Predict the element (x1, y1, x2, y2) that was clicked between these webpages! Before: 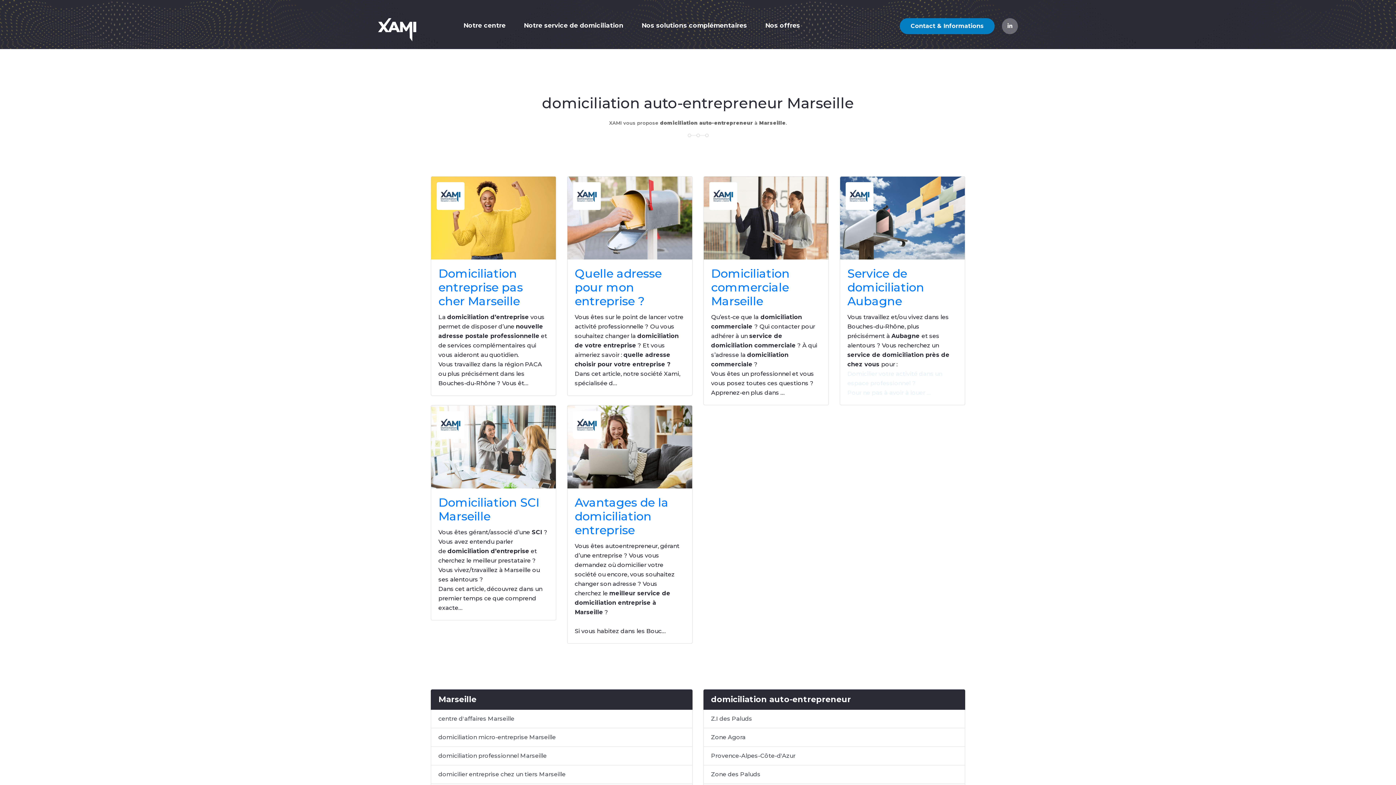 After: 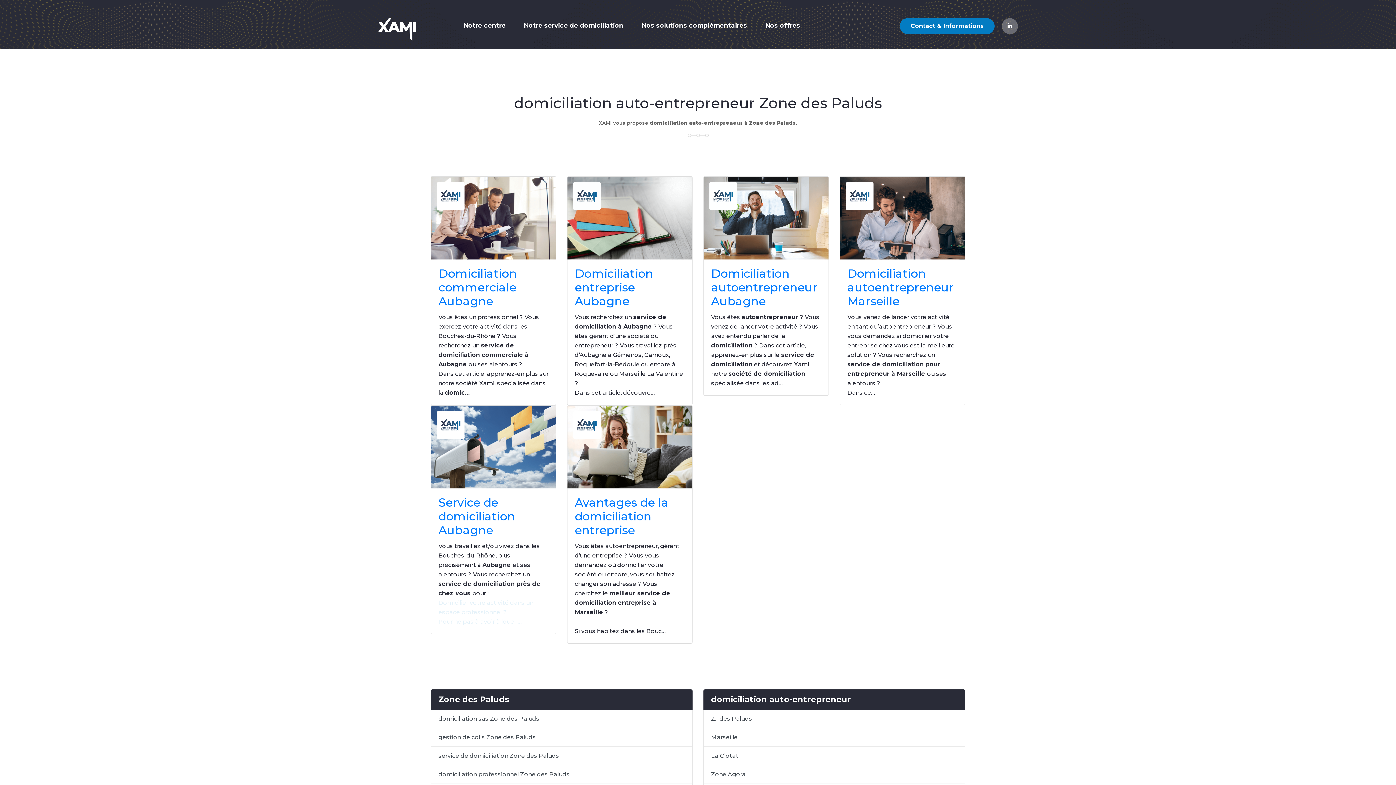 Action: label: Zone des Paluds bbox: (703, 765, 965, 784)